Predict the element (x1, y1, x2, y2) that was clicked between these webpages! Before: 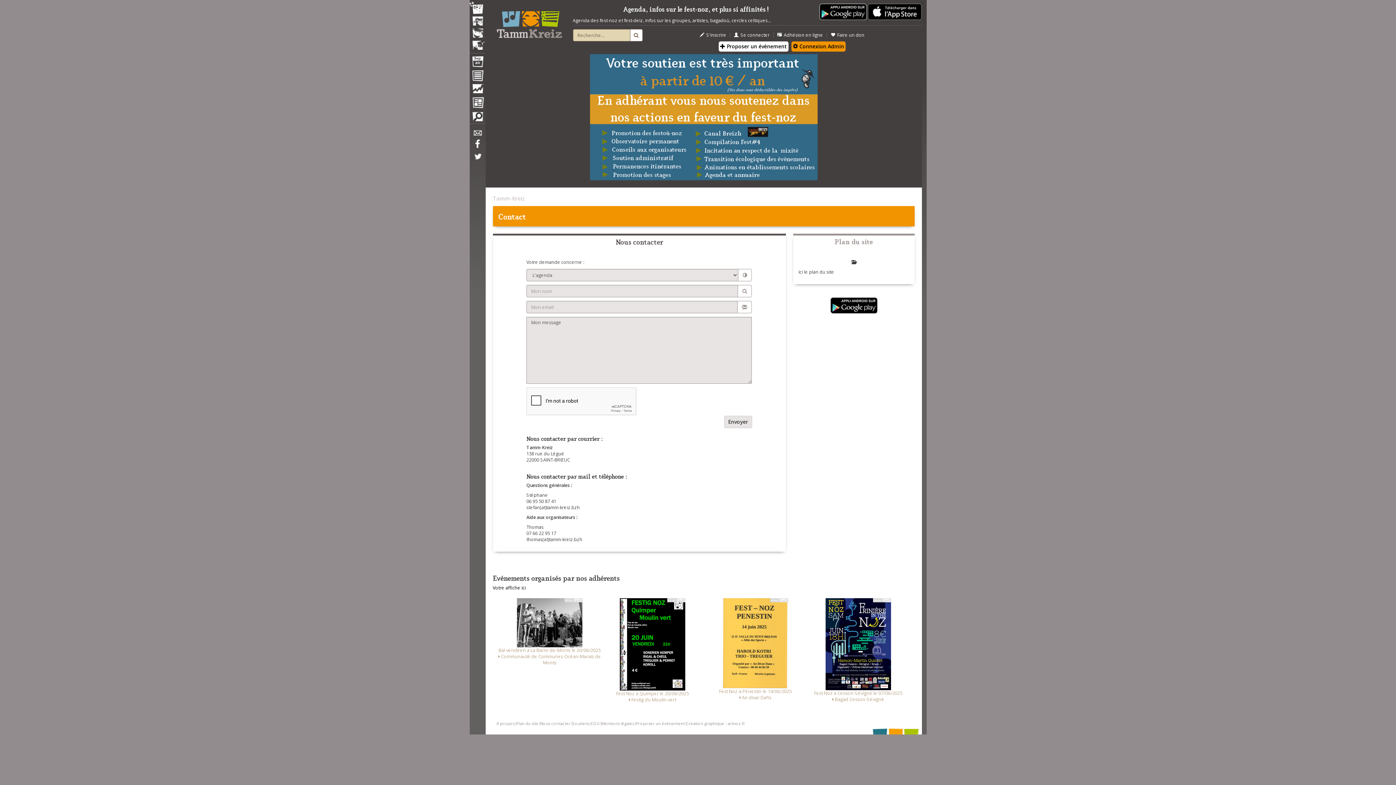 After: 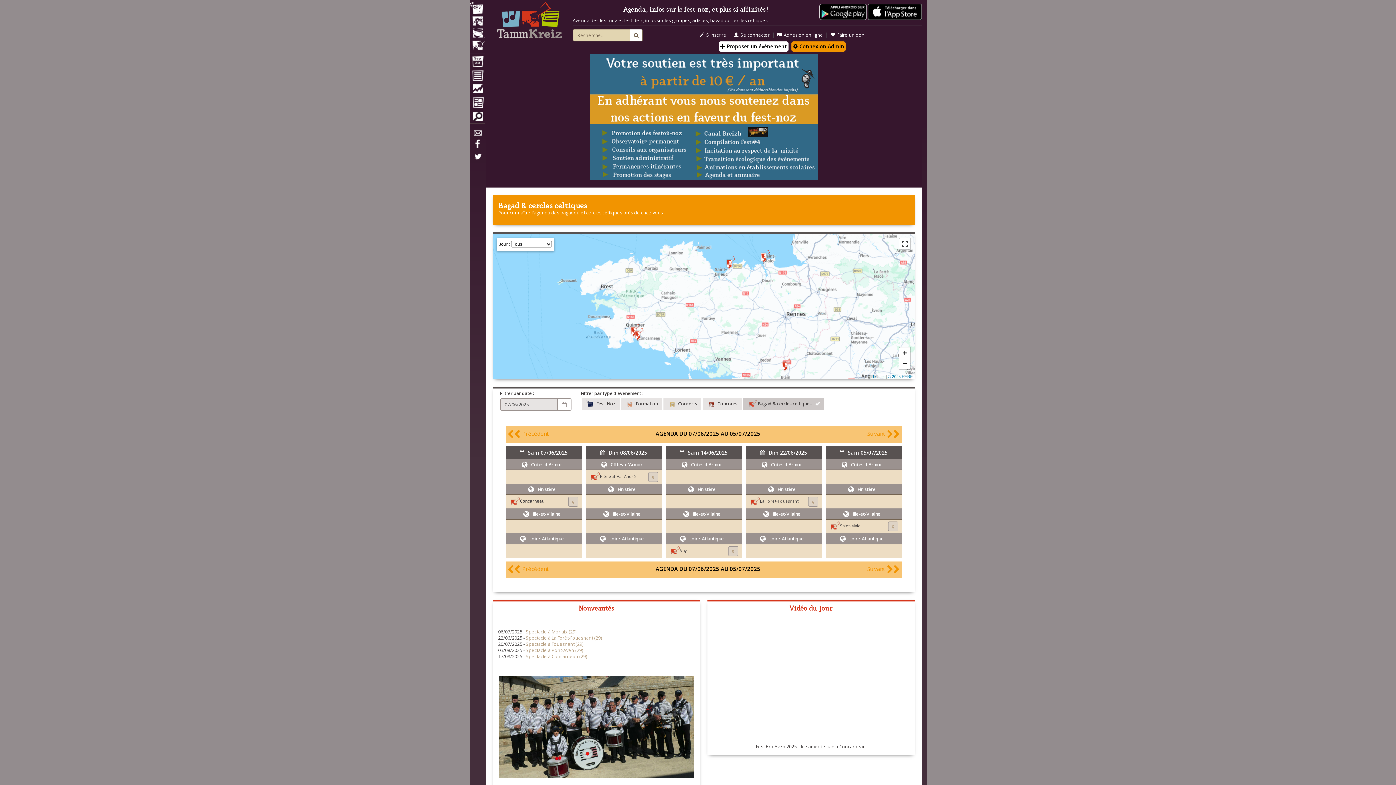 Action: label: Ensembles traditionnels bbox: (469, 35, 484, 49)